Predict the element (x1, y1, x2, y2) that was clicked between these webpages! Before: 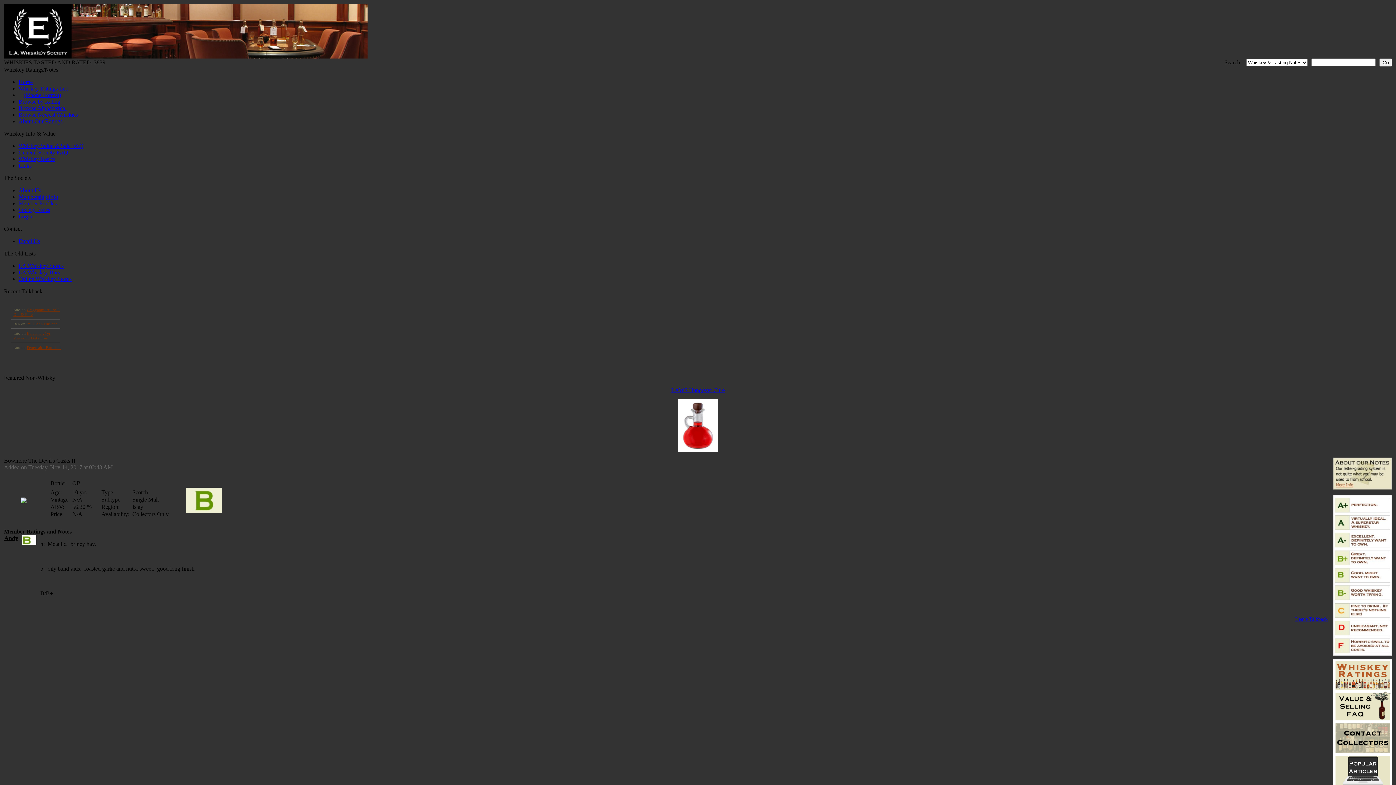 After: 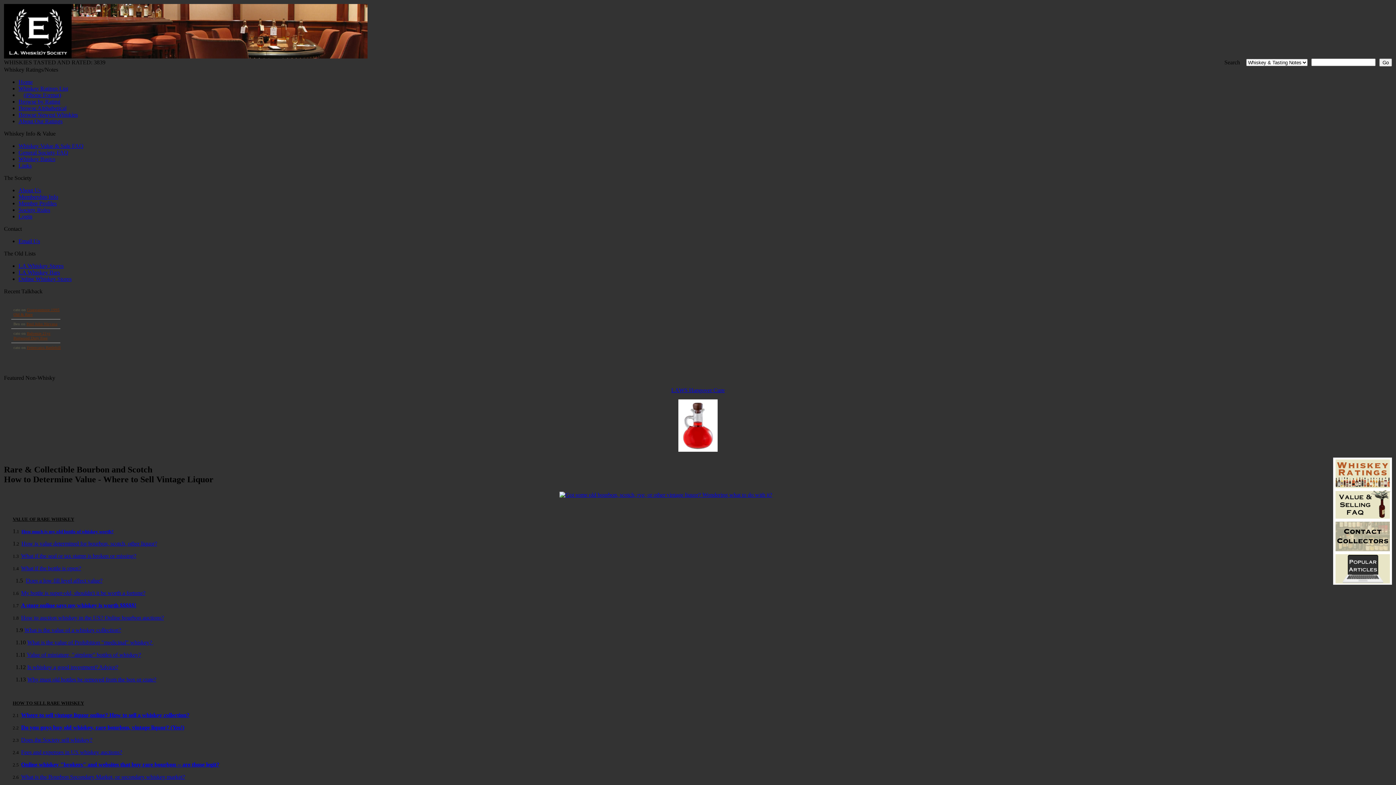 Action: bbox: (1333, 716, 1392, 722)